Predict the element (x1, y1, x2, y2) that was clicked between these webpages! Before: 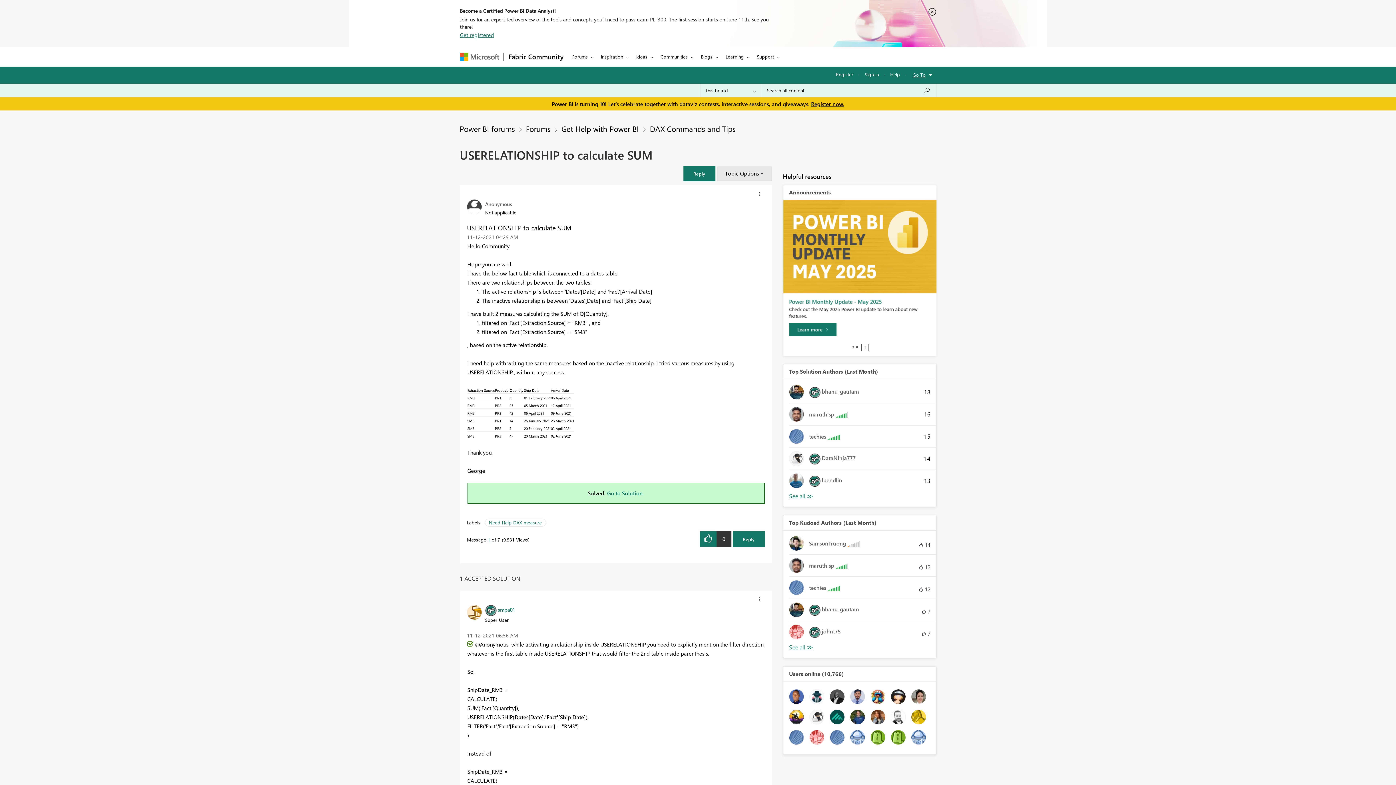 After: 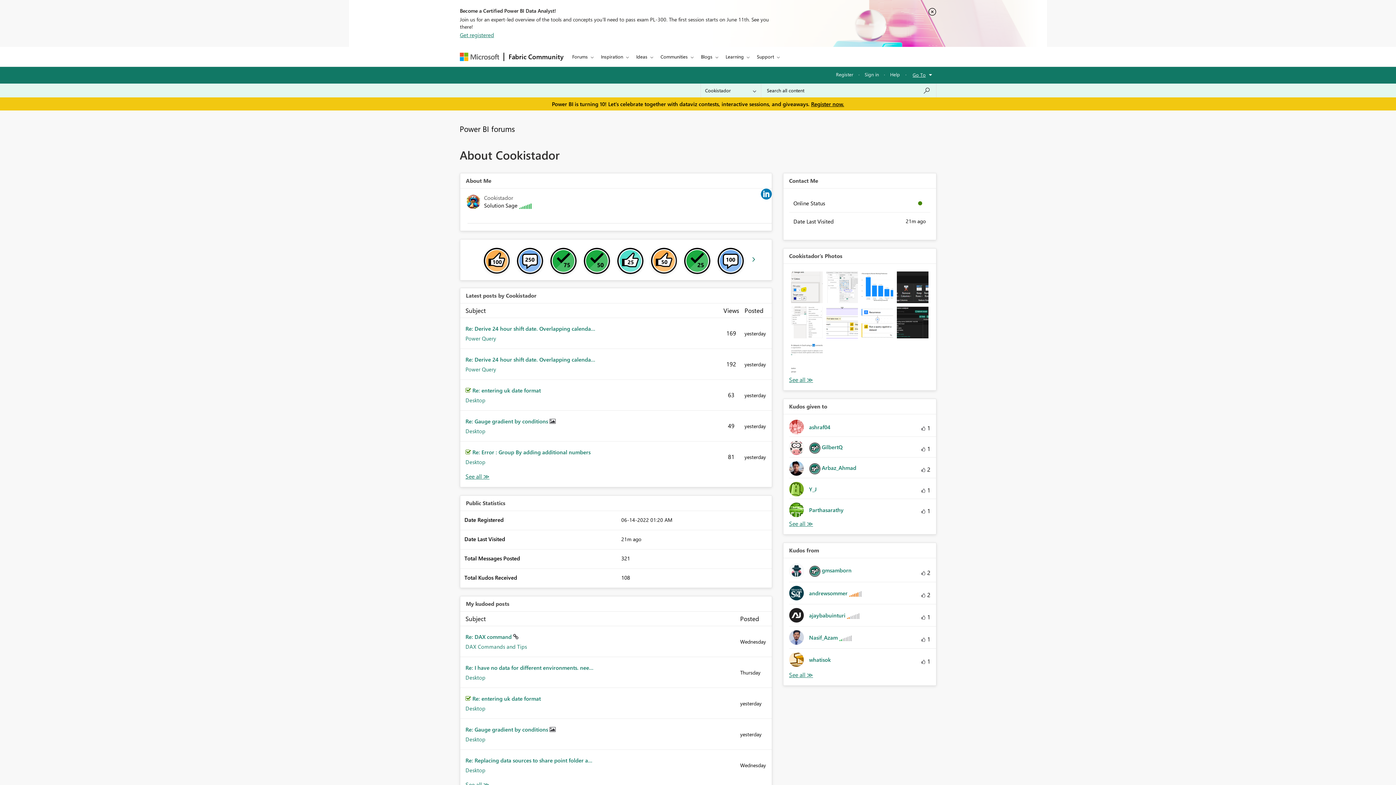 Action: bbox: (870, 692, 885, 700)